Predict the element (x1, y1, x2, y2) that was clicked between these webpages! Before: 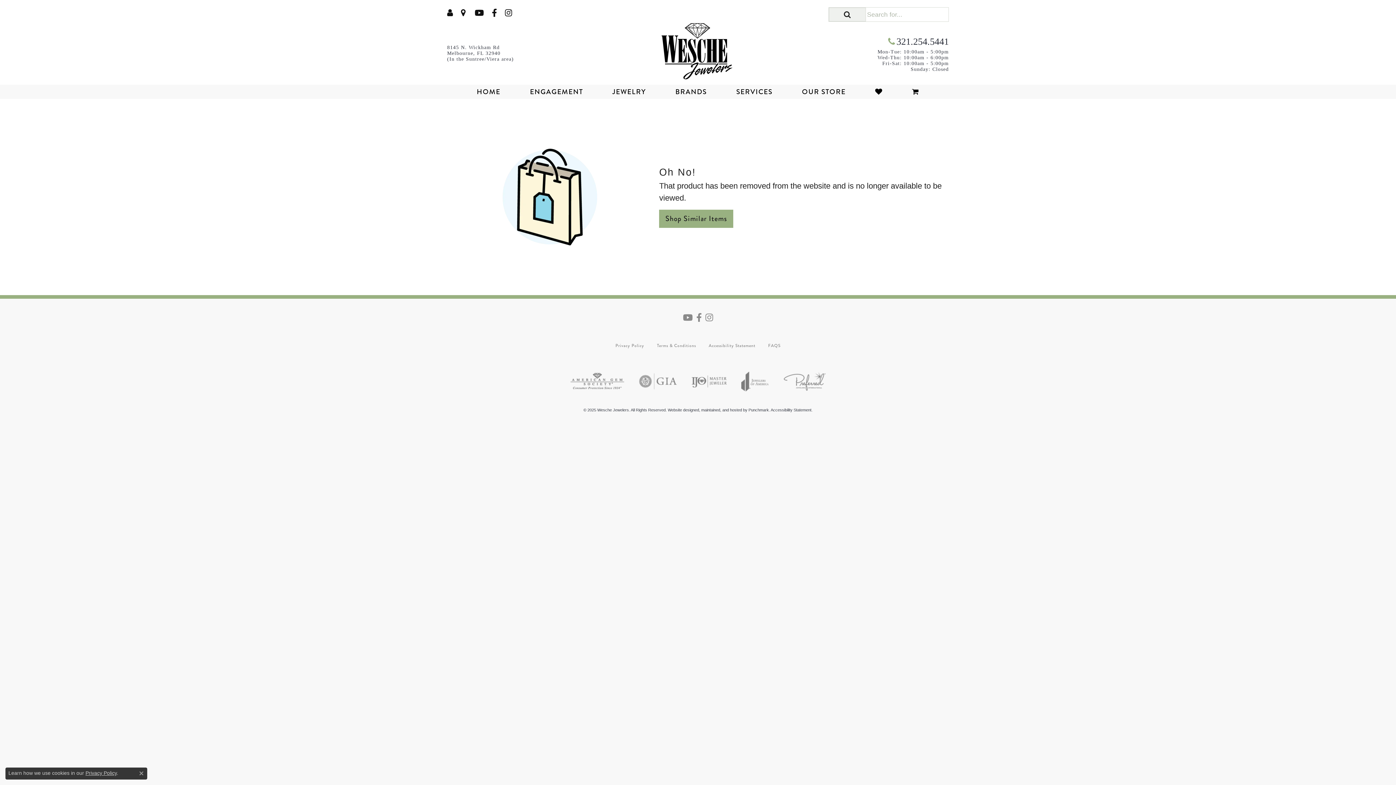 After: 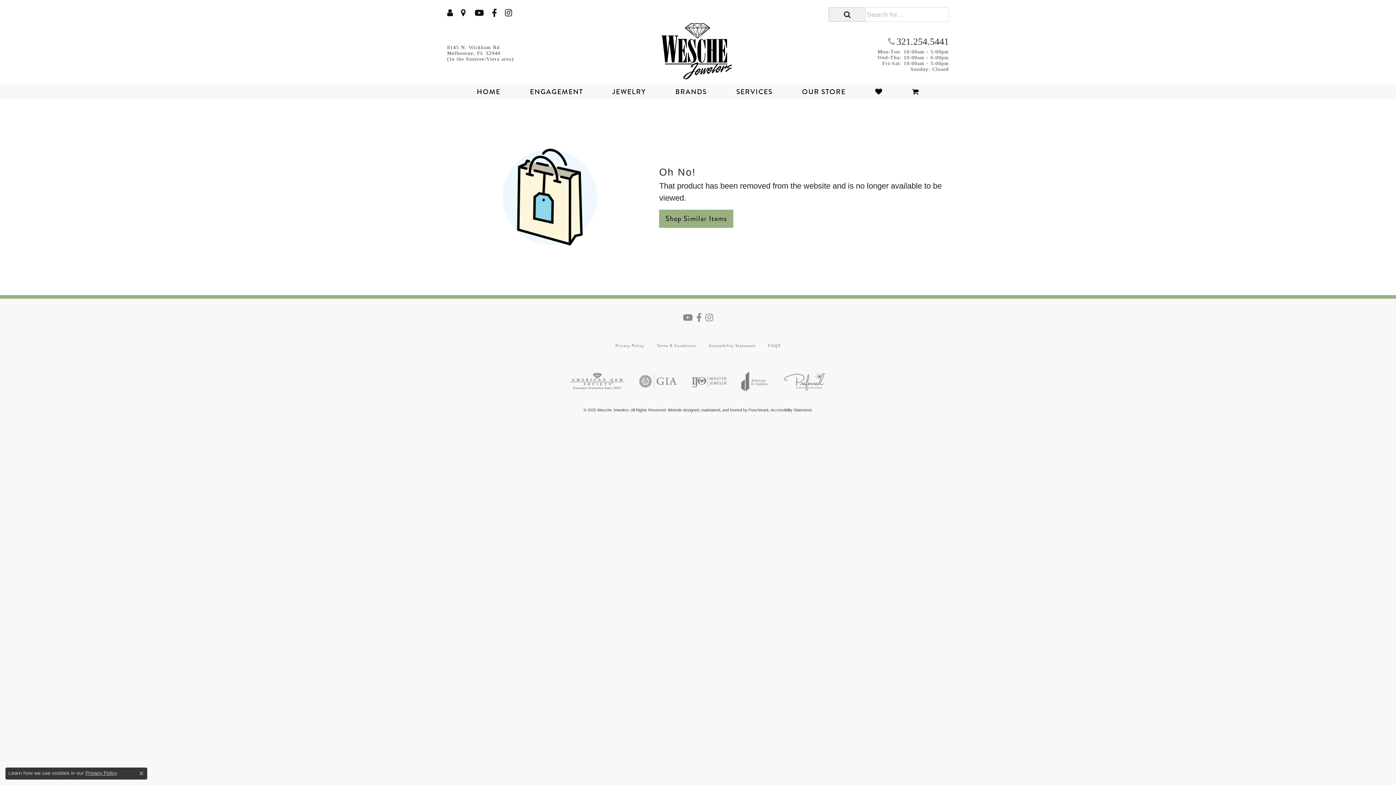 Action: bbox: (696, 313, 702, 329) label: Follow us on facebook